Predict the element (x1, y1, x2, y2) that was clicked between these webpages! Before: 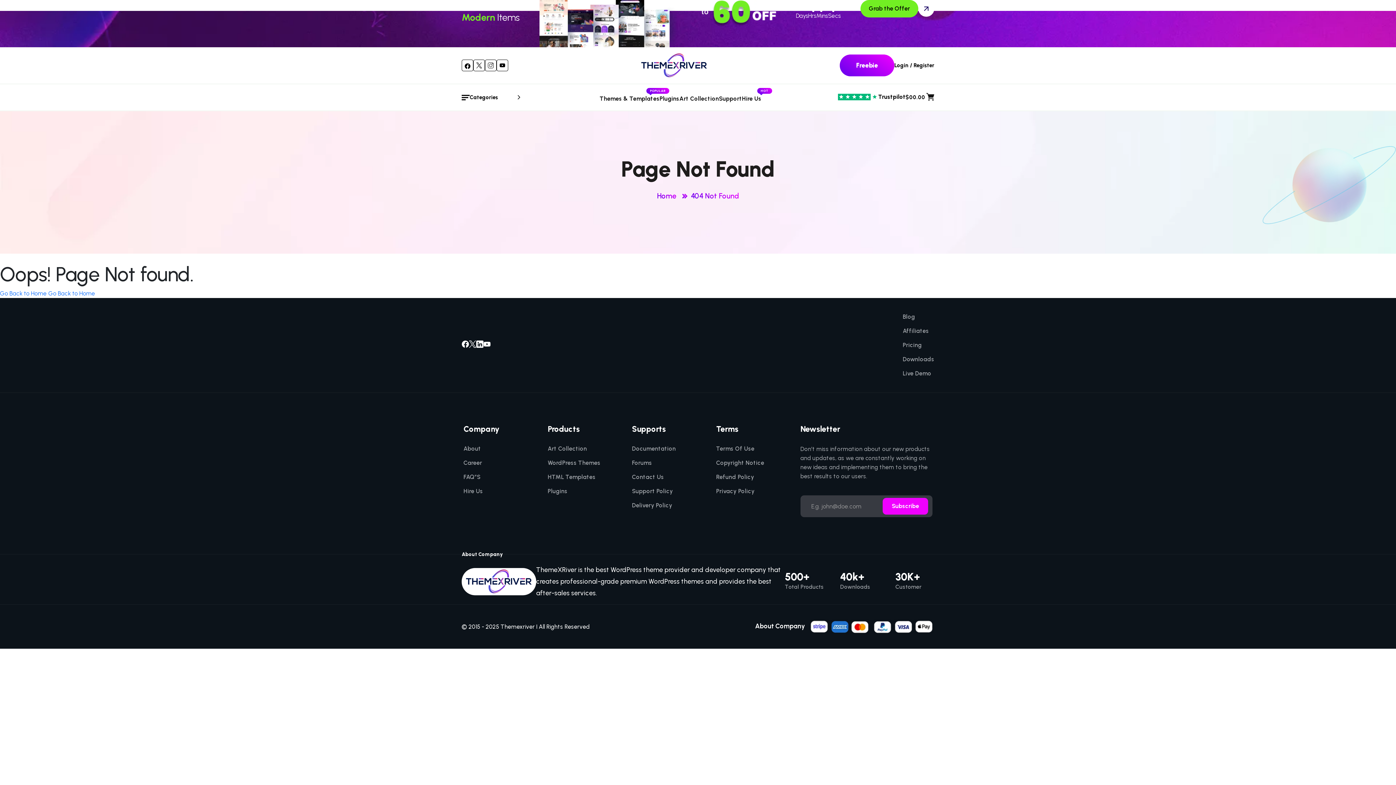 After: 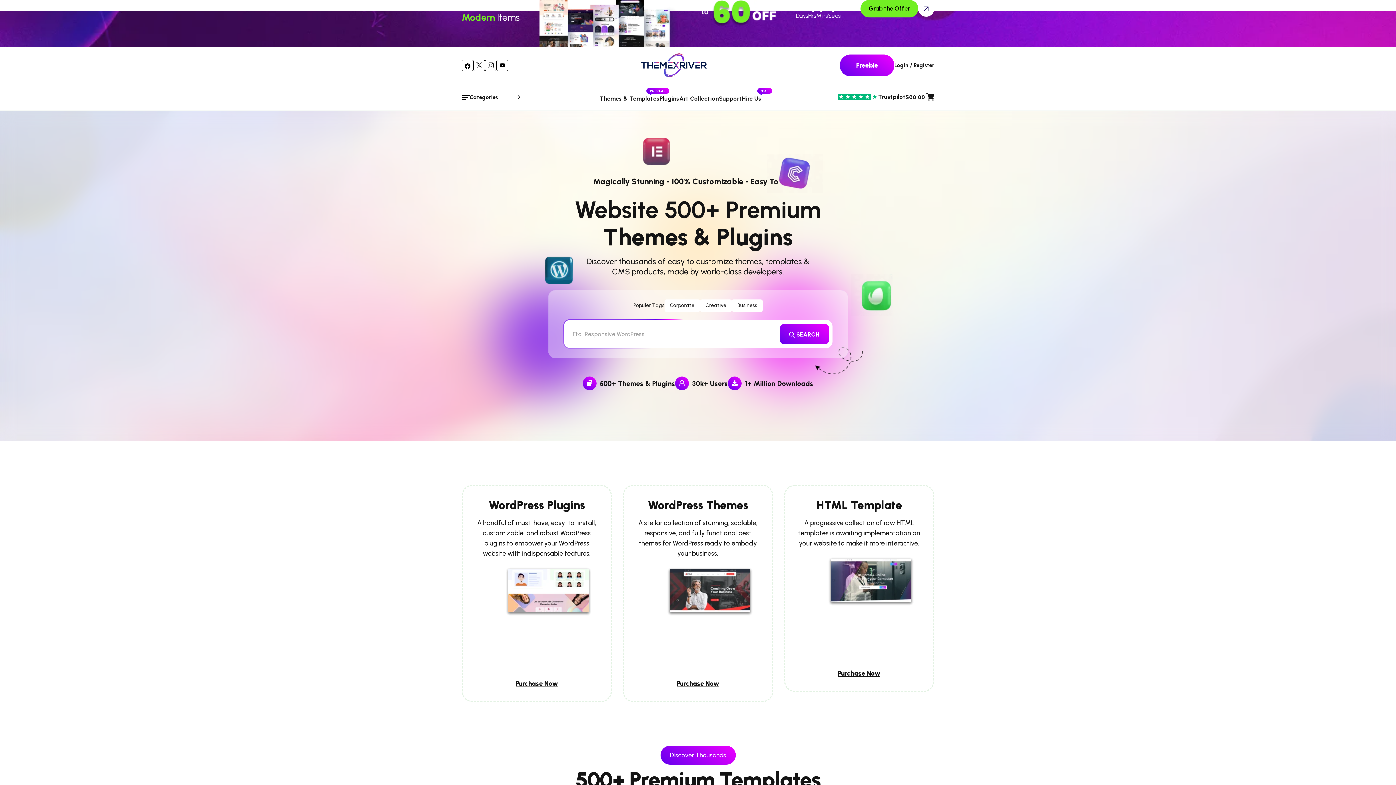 Action: label: themexriver bbox: (461, 568, 536, 595)